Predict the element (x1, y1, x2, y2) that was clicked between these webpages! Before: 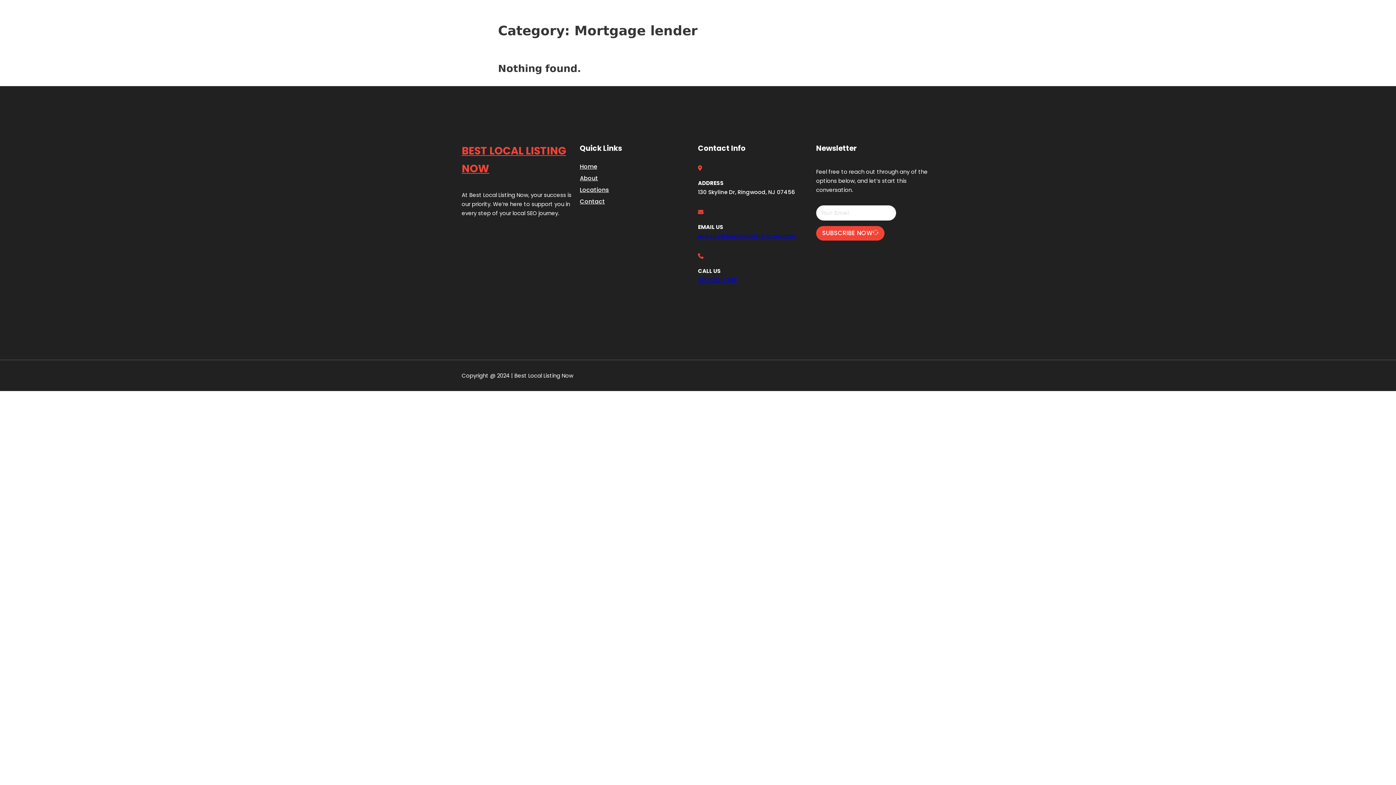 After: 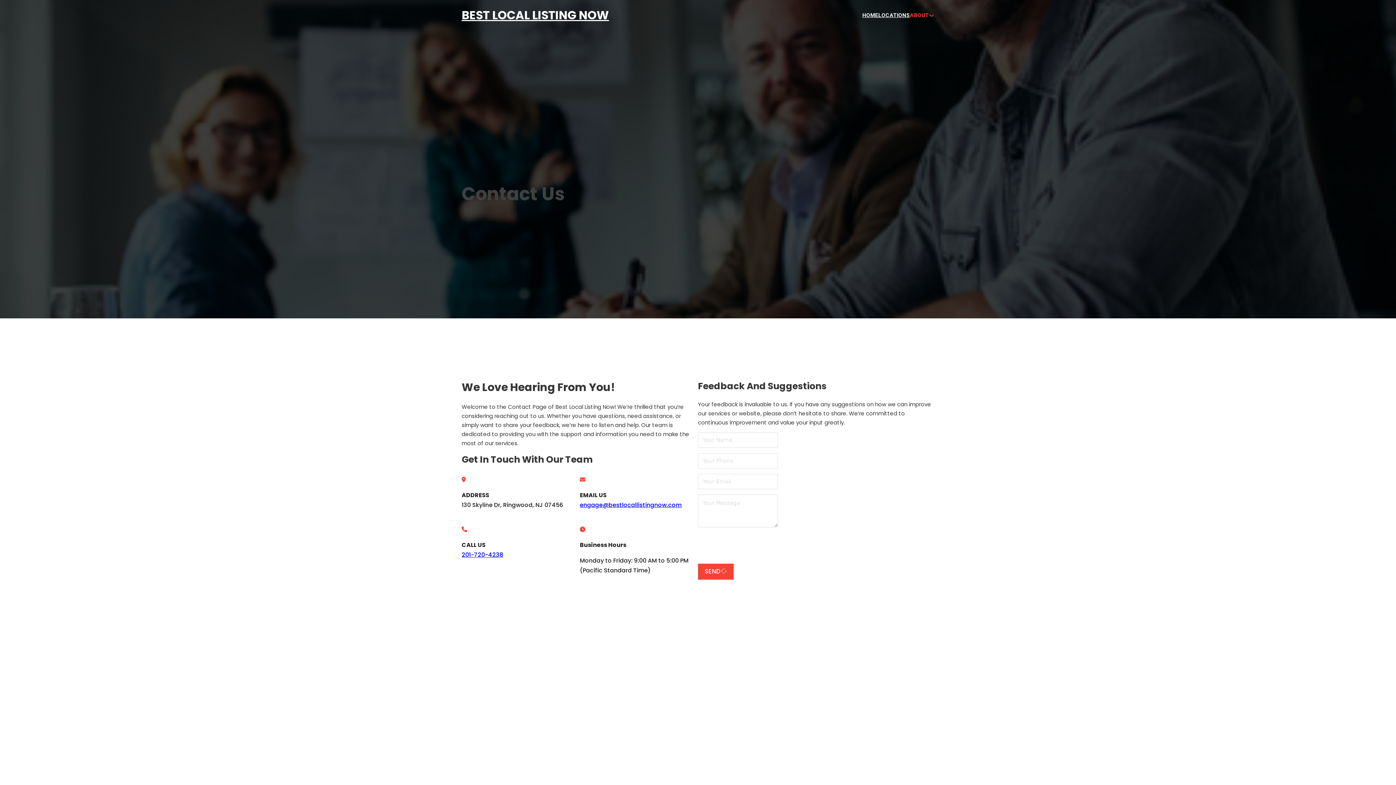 Action: bbox: (580, 196, 605, 206) label: Contact